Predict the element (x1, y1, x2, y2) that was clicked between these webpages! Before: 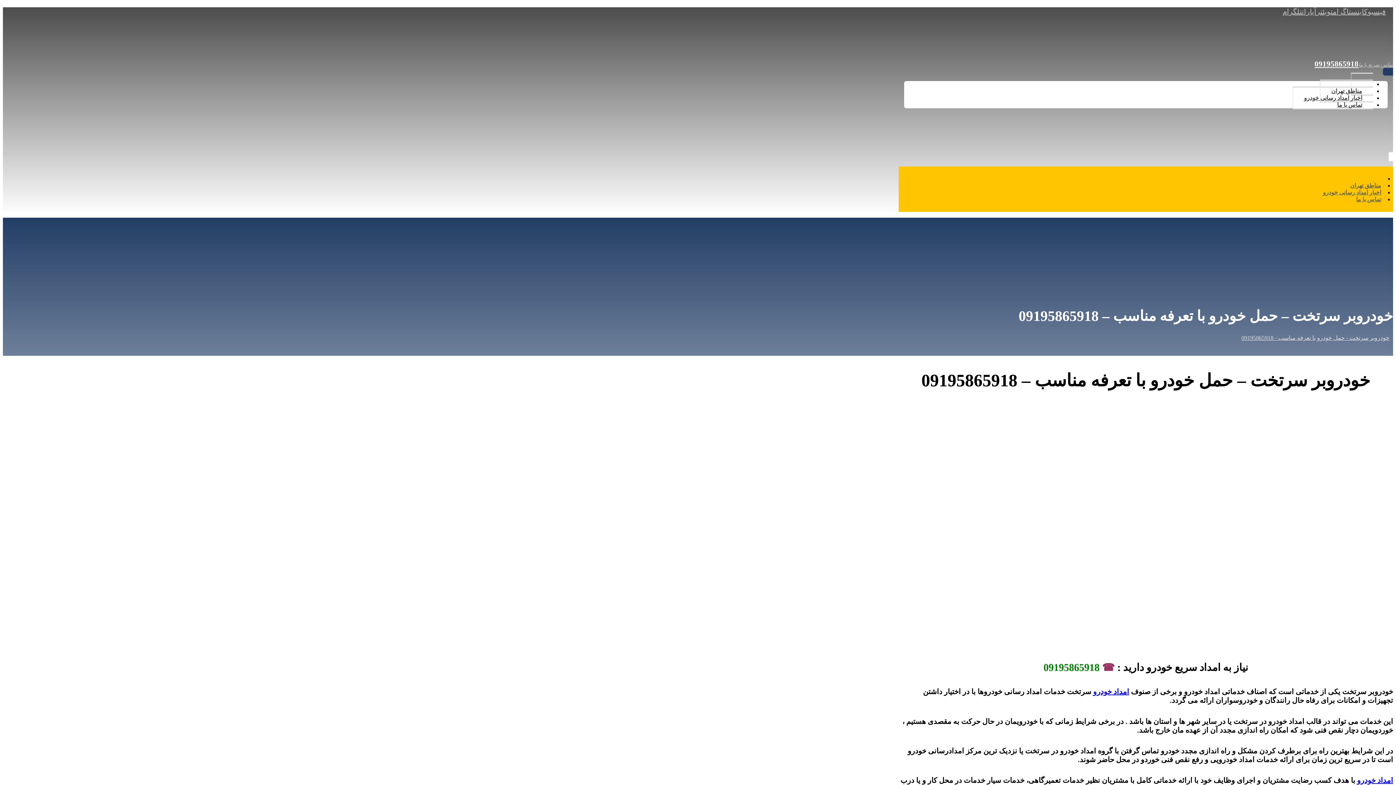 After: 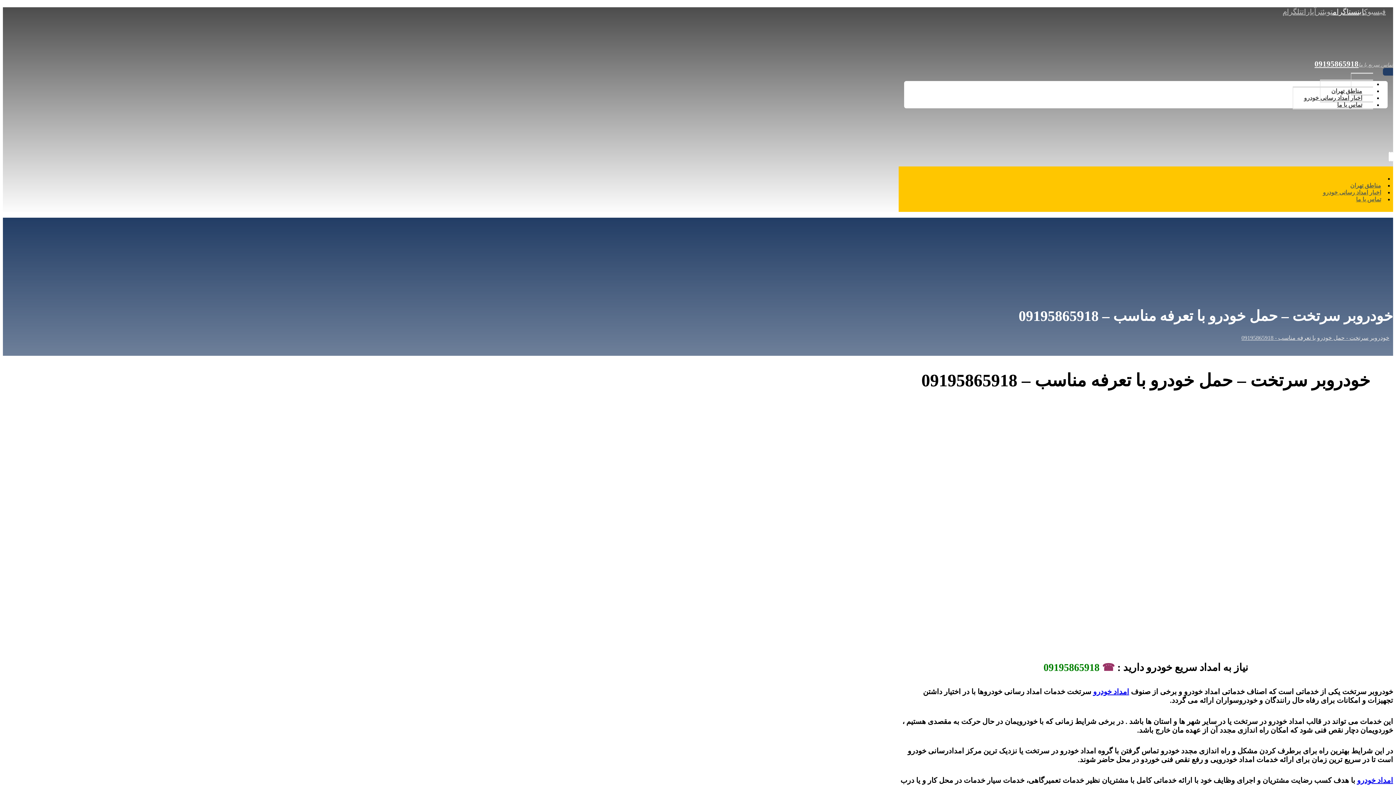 Action: bbox: (1333, 7, 1364, 15) label: اینستاگرام